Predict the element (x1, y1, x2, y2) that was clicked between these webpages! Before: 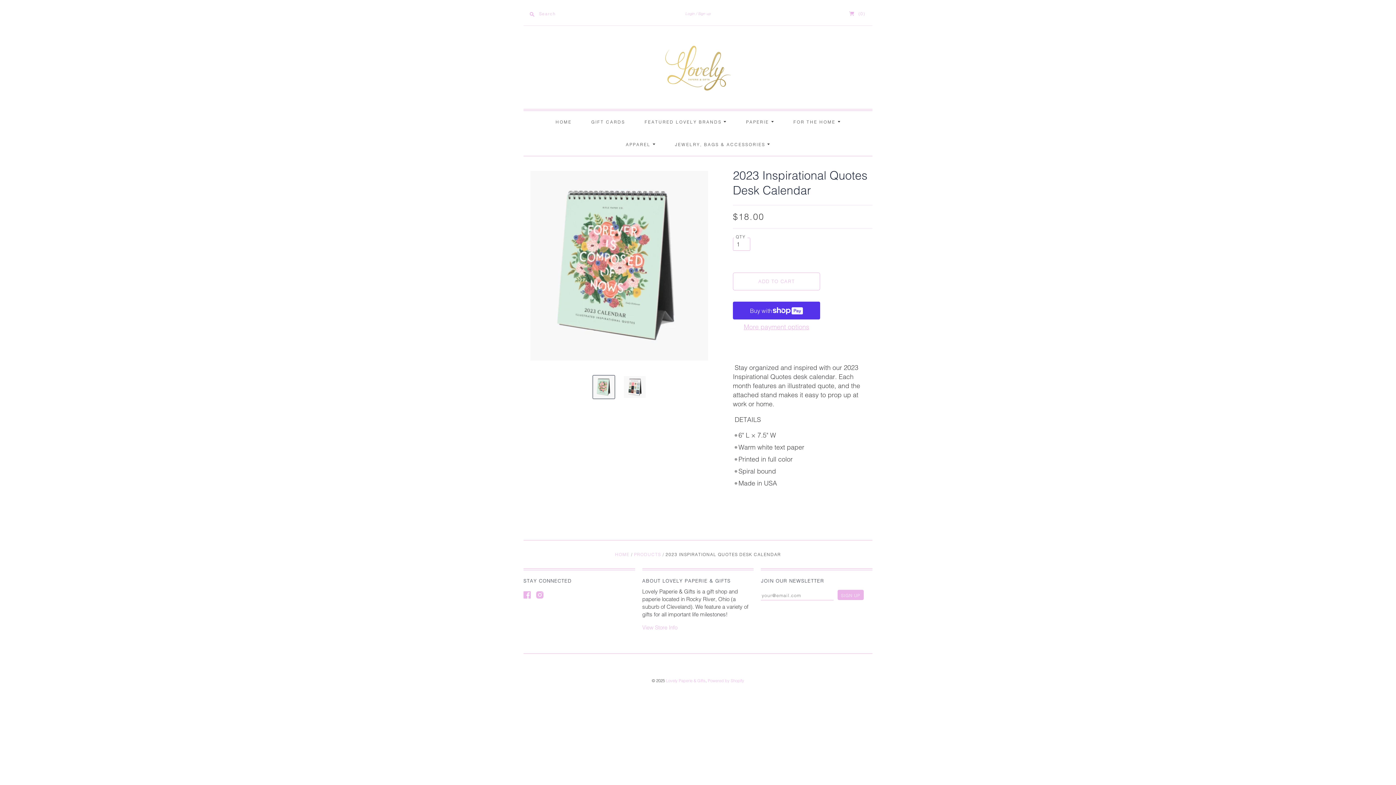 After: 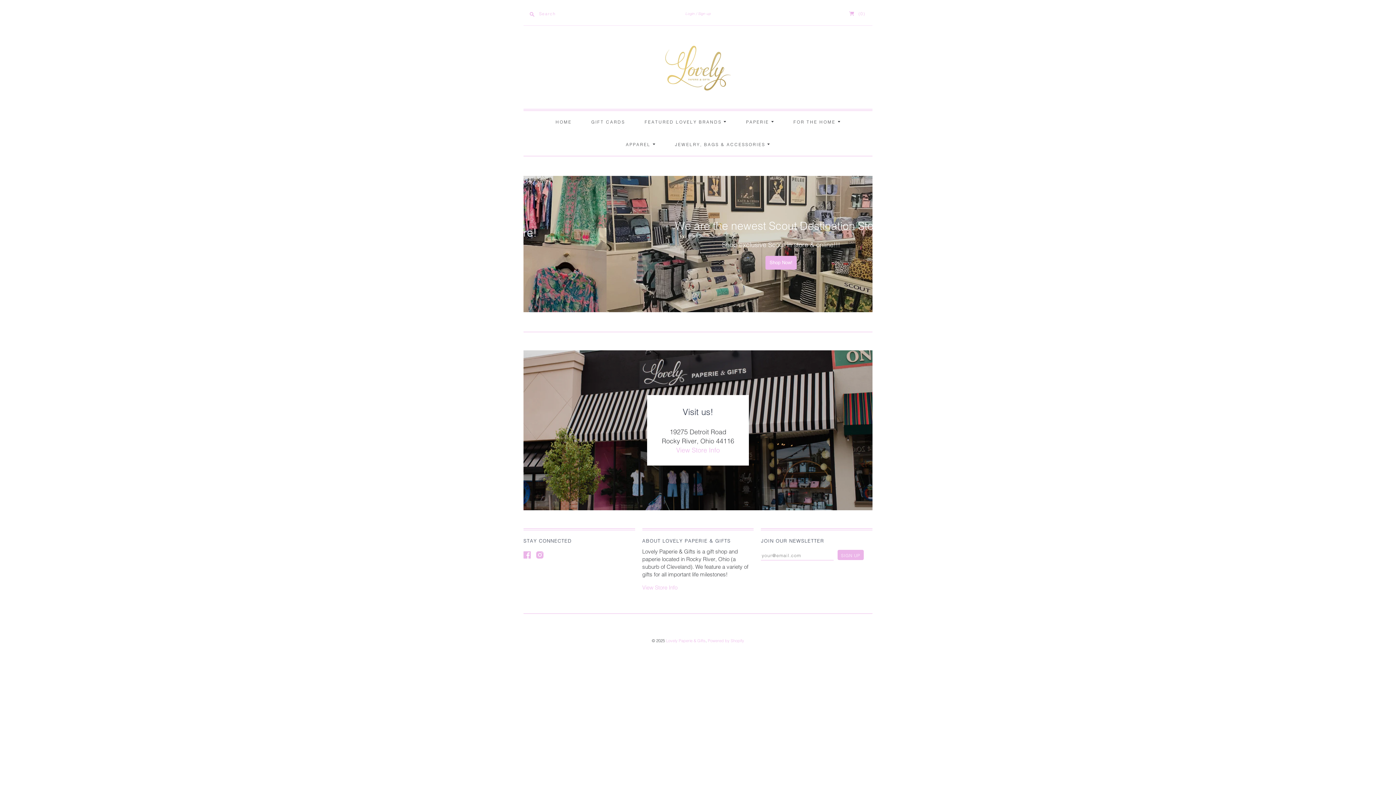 Action: bbox: (547, 110, 580, 133) label: HOME